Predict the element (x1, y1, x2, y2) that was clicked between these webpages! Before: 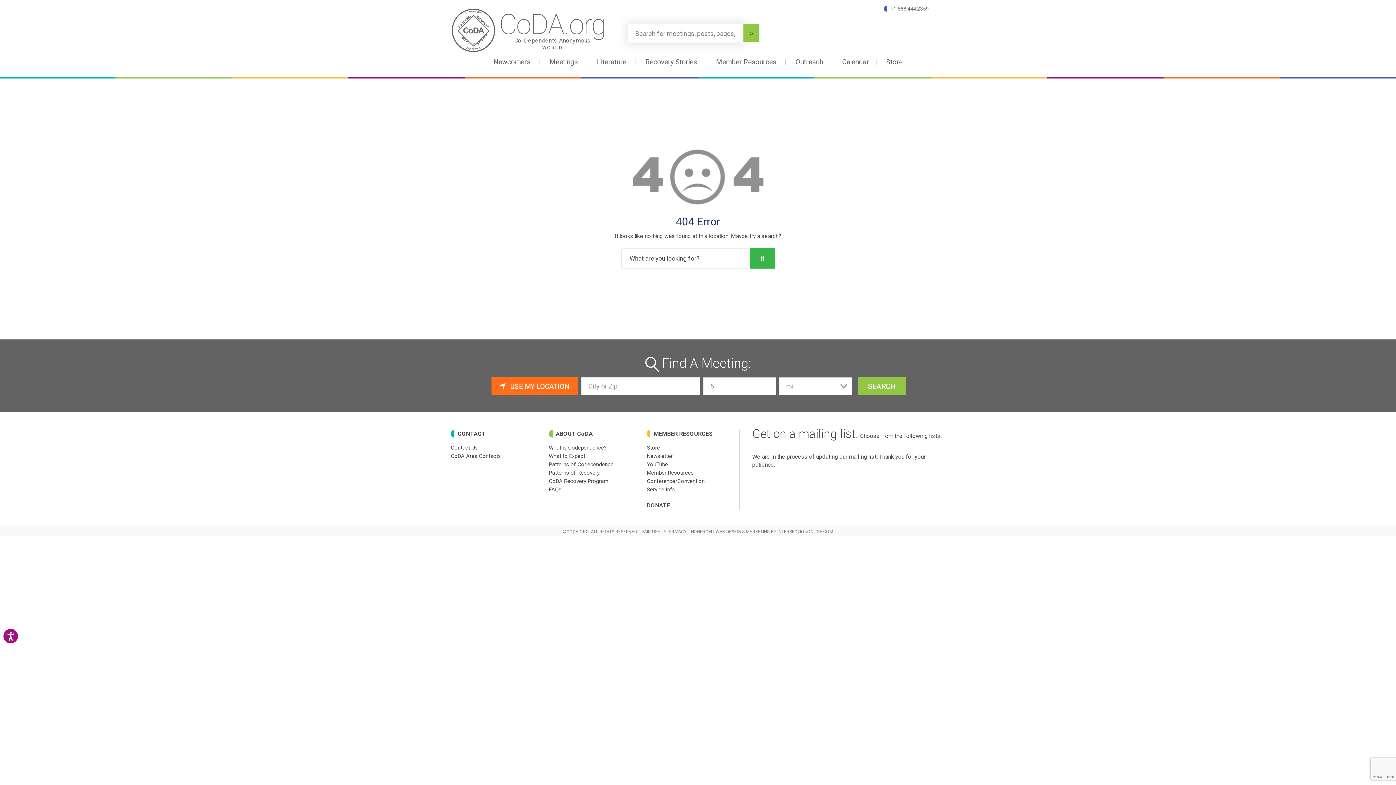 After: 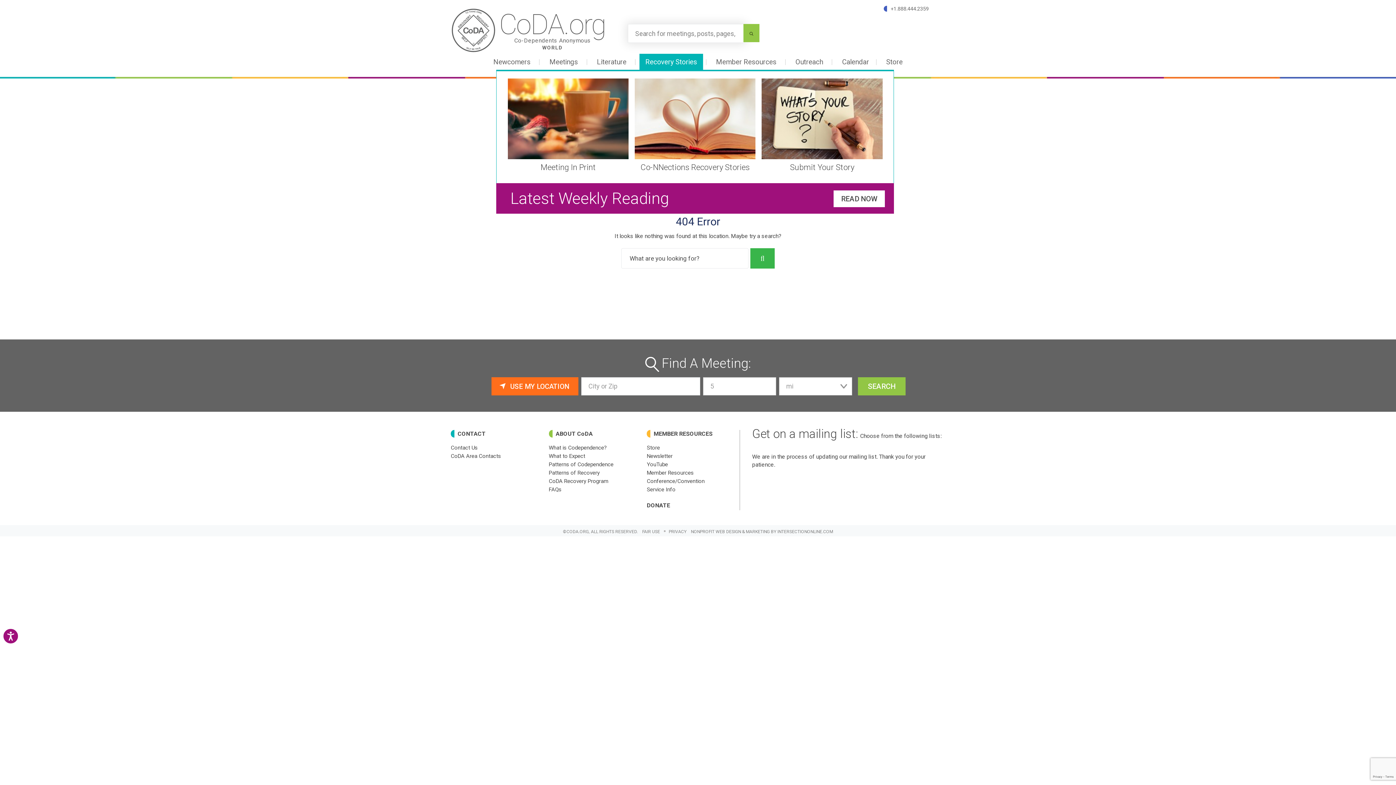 Action: label: Recovery Stories bbox: (639, 53, 703, 69)